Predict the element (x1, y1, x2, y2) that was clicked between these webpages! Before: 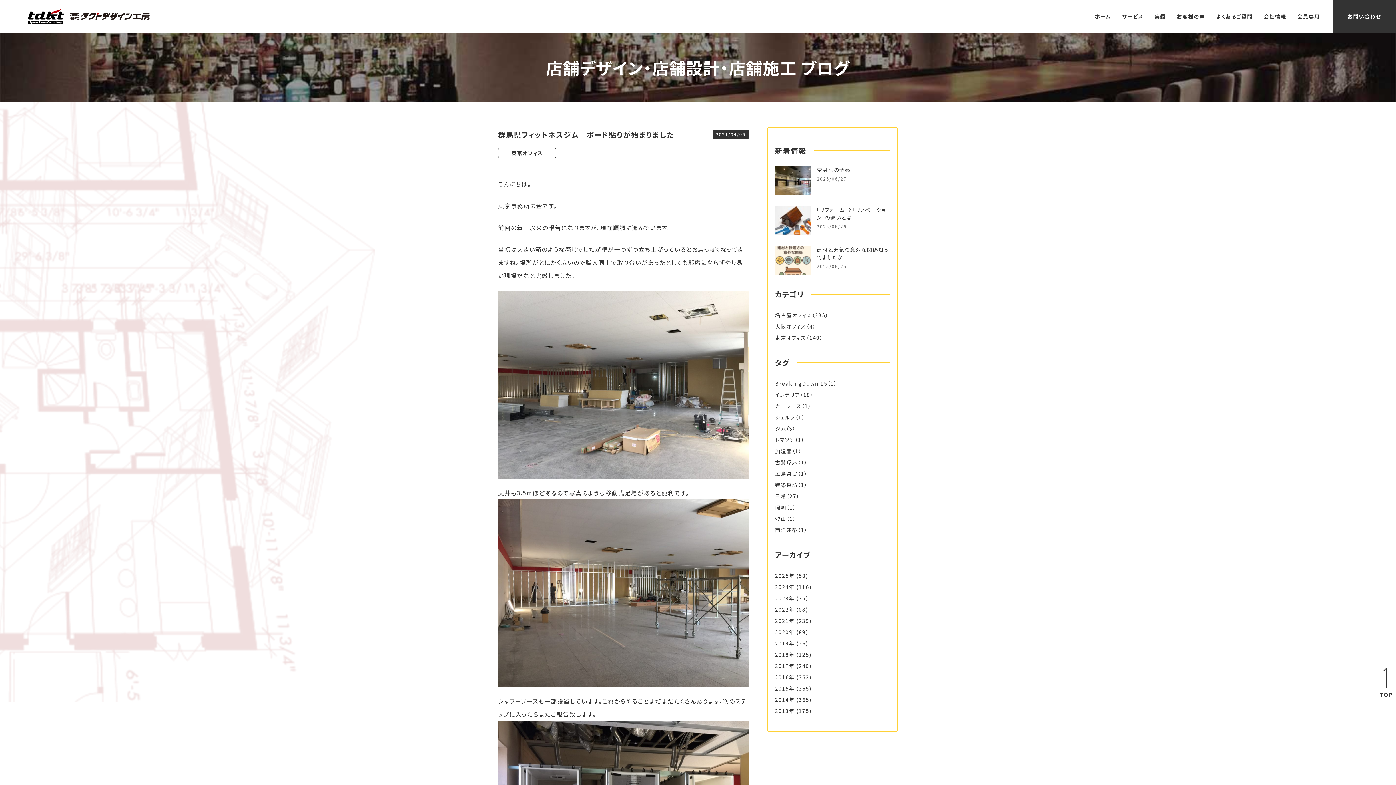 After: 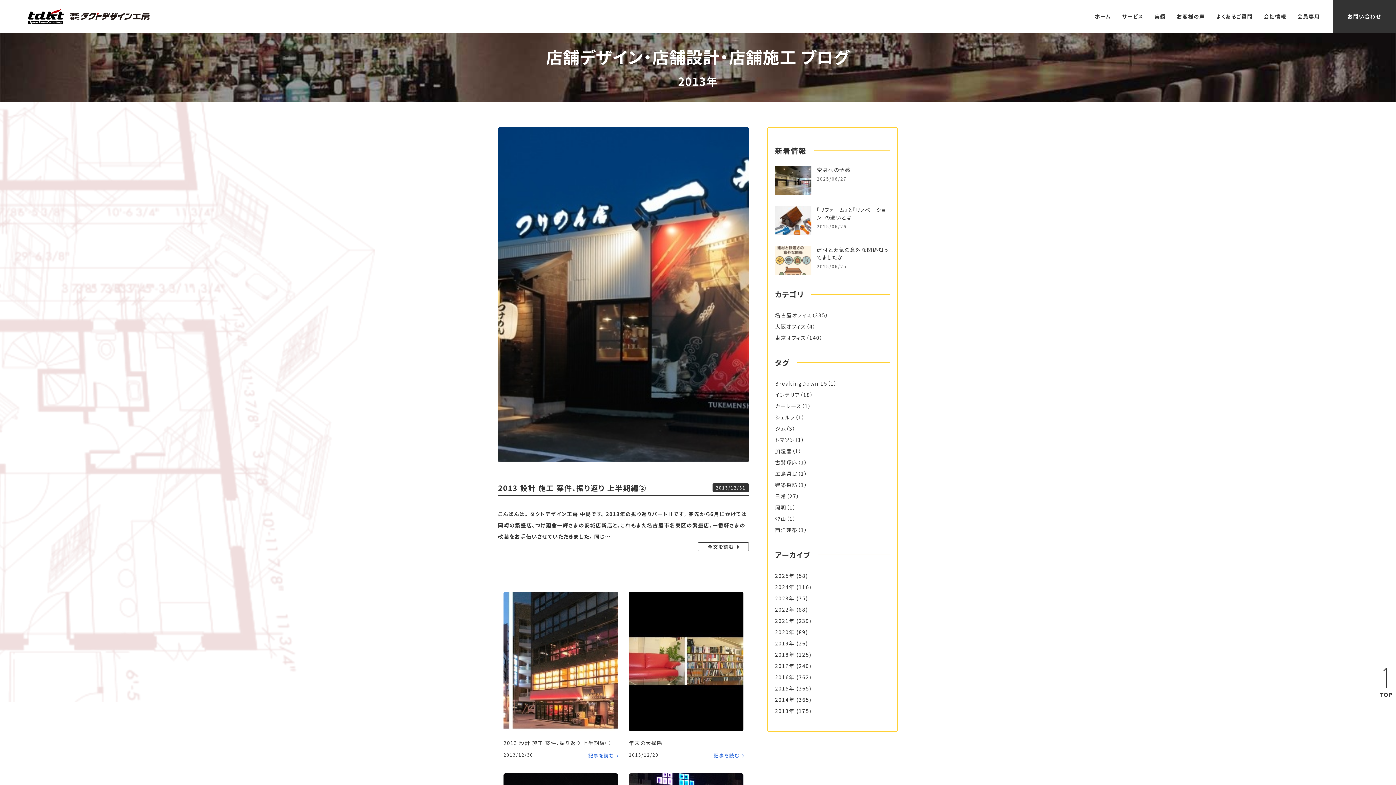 Action: bbox: (775, 707, 794, 714) label: 2013年